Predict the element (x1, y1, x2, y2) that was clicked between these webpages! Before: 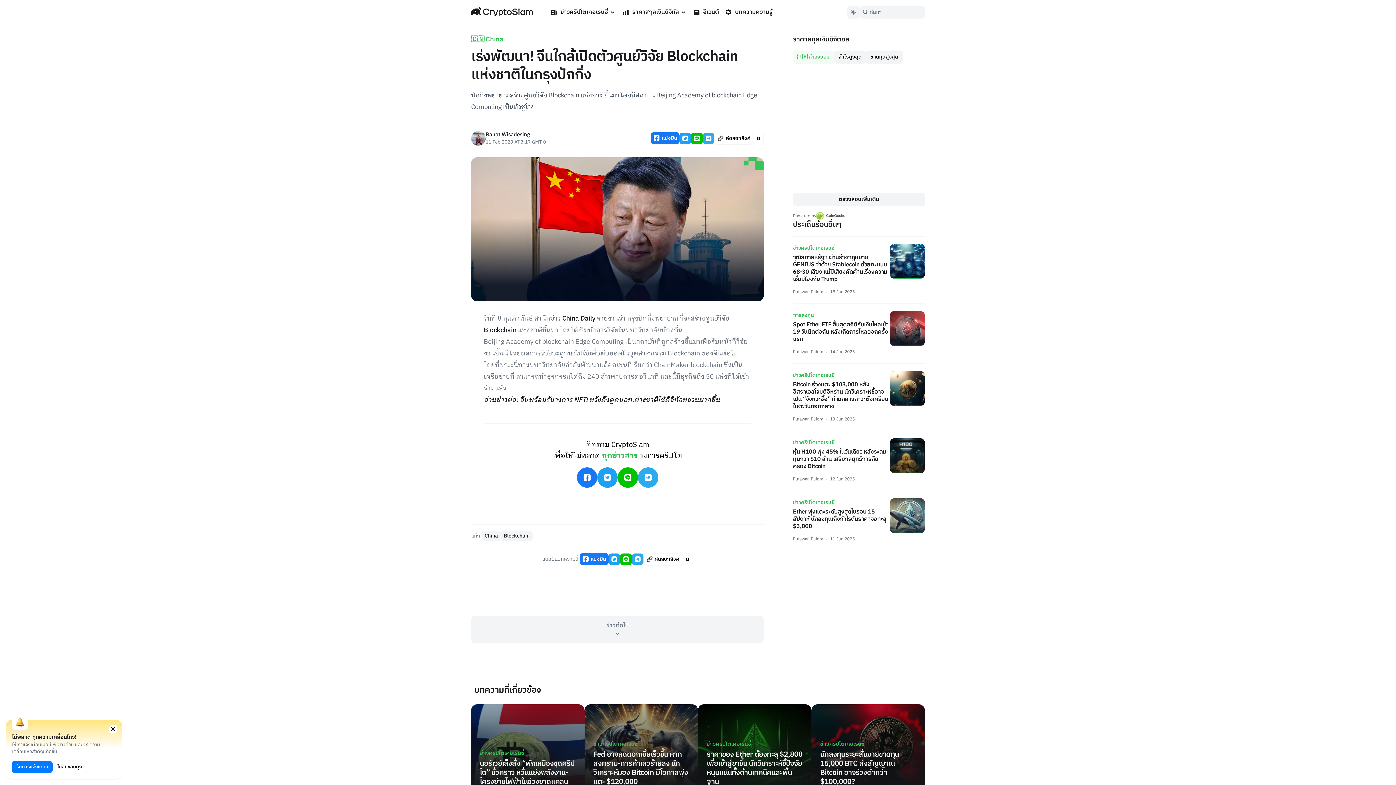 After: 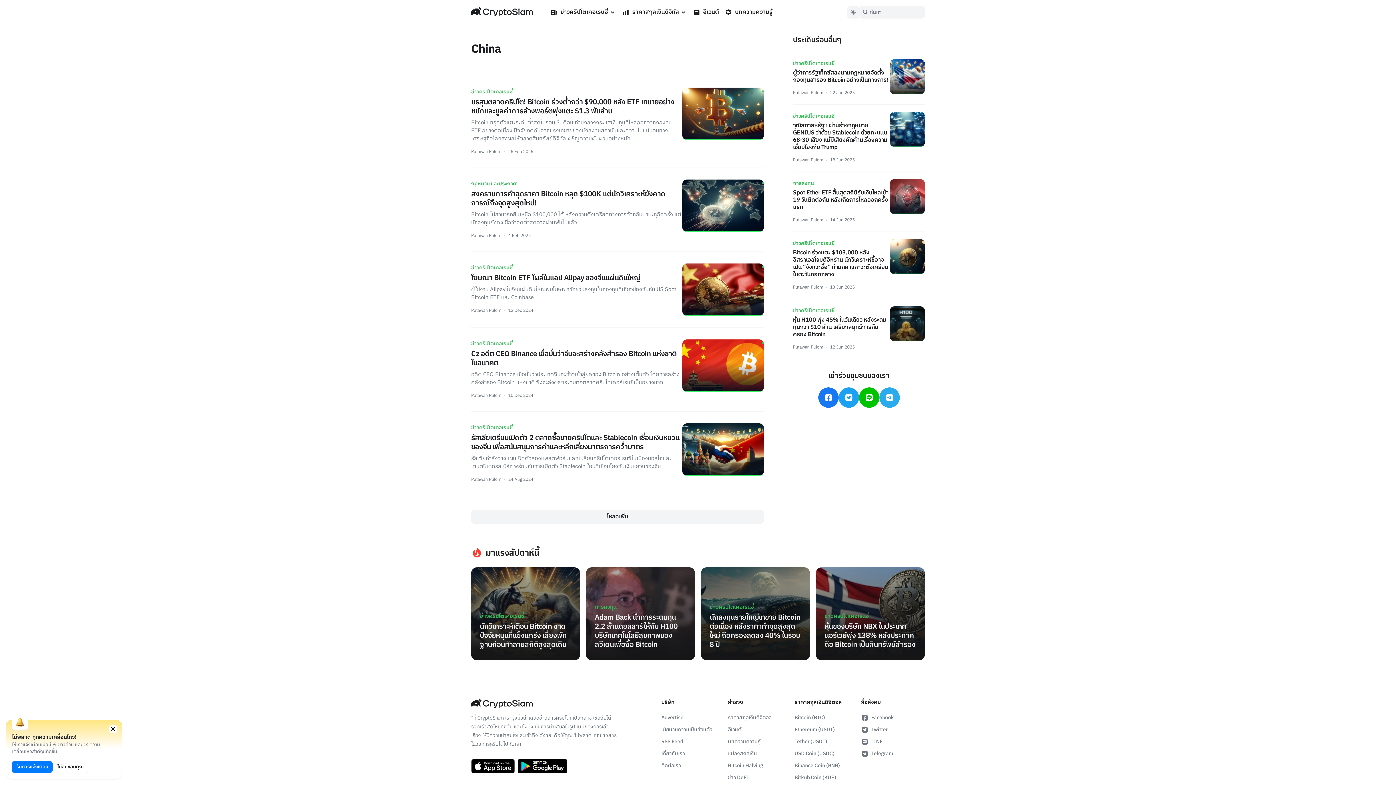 Action: label: China bbox: (481, 530, 501, 541)